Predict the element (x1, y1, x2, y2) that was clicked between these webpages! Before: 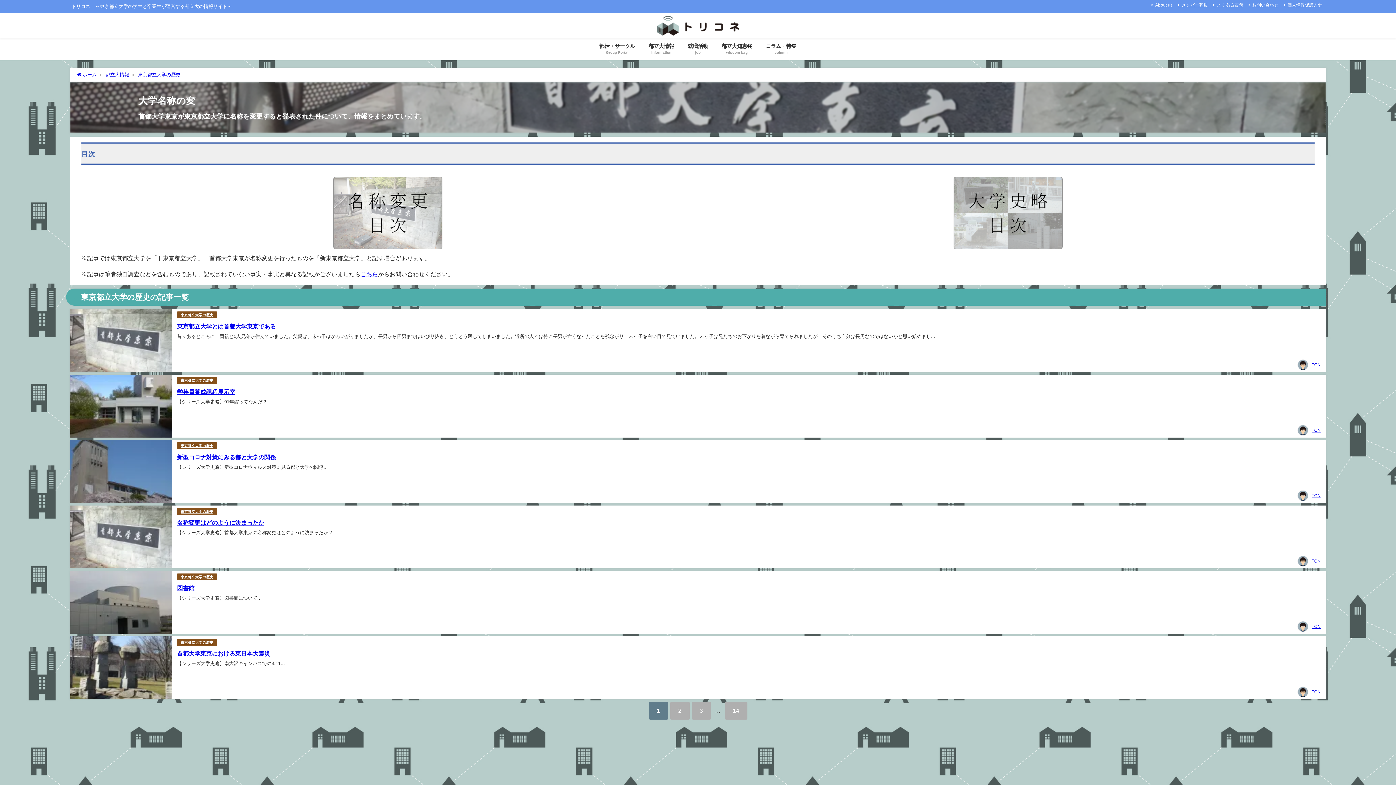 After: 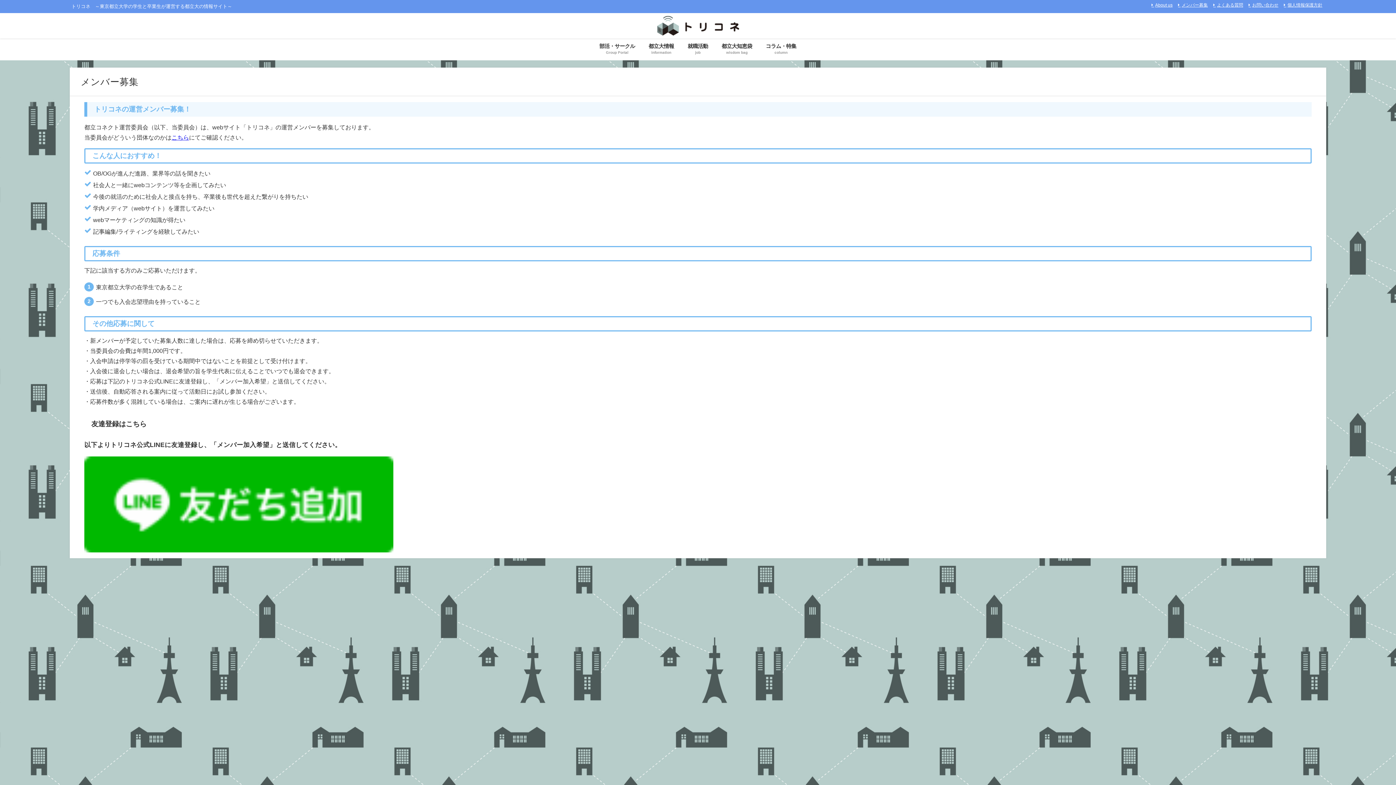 Action: label: メンバー募集 bbox: (1177, 1, 1209, 8)